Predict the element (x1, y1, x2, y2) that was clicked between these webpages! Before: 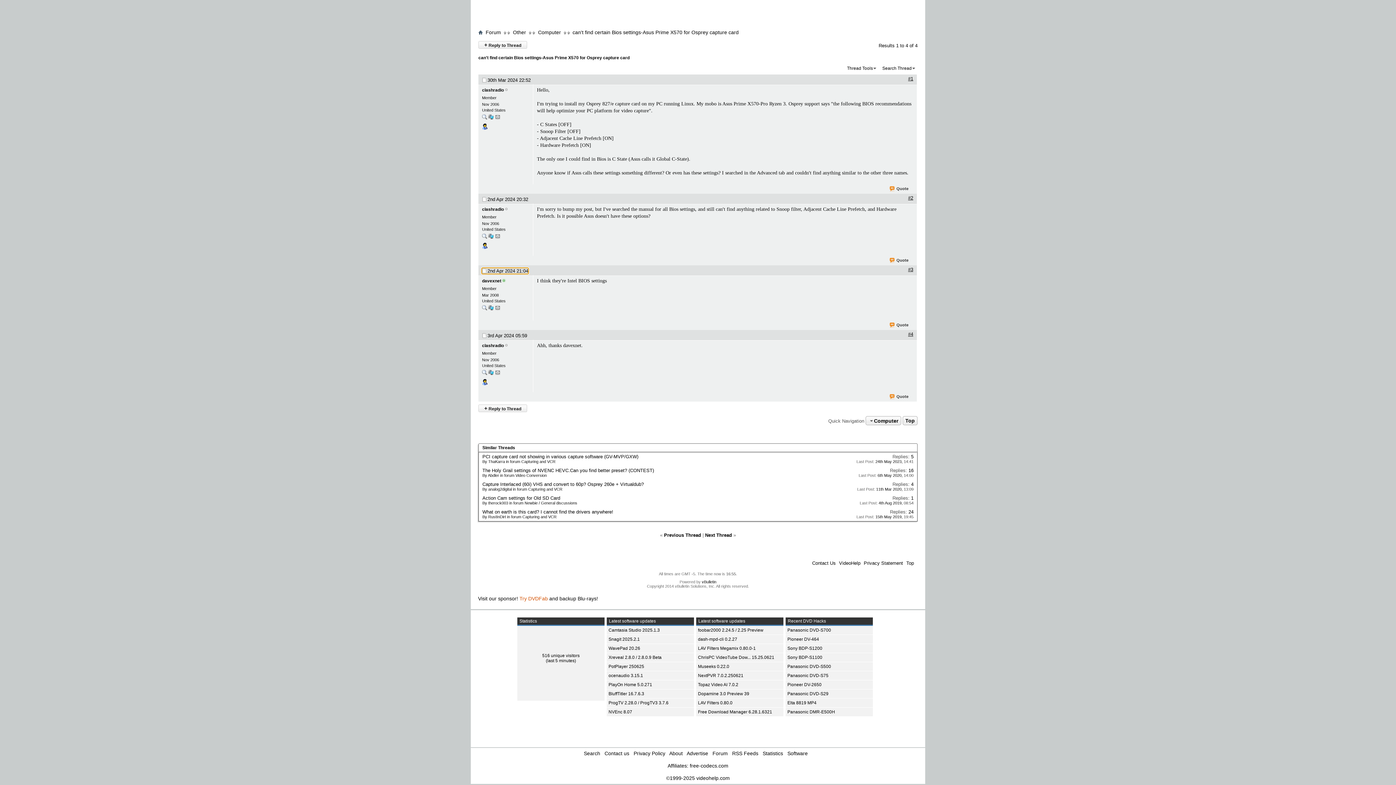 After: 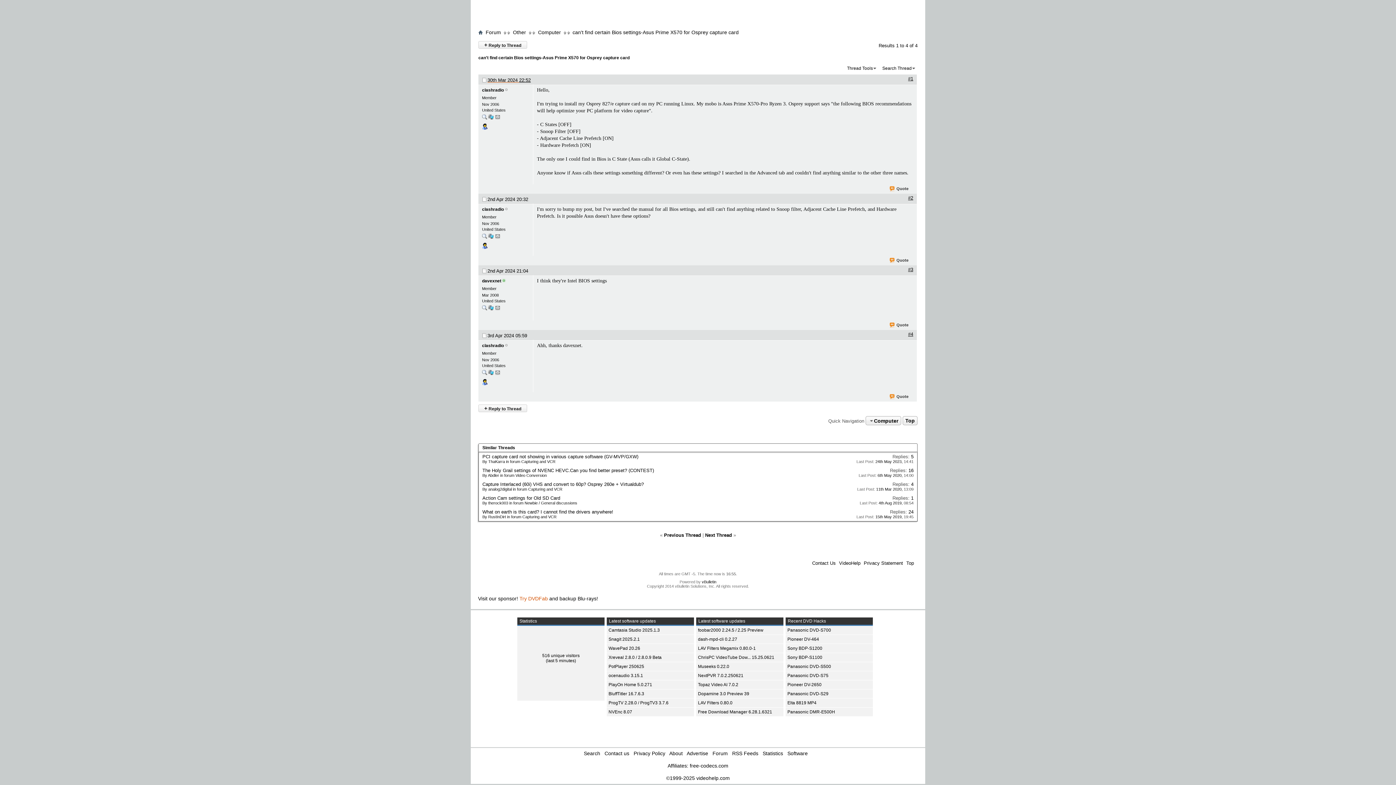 Action: label: 30th Mar 2024 22:52 bbox: (482, 77, 530, 82)